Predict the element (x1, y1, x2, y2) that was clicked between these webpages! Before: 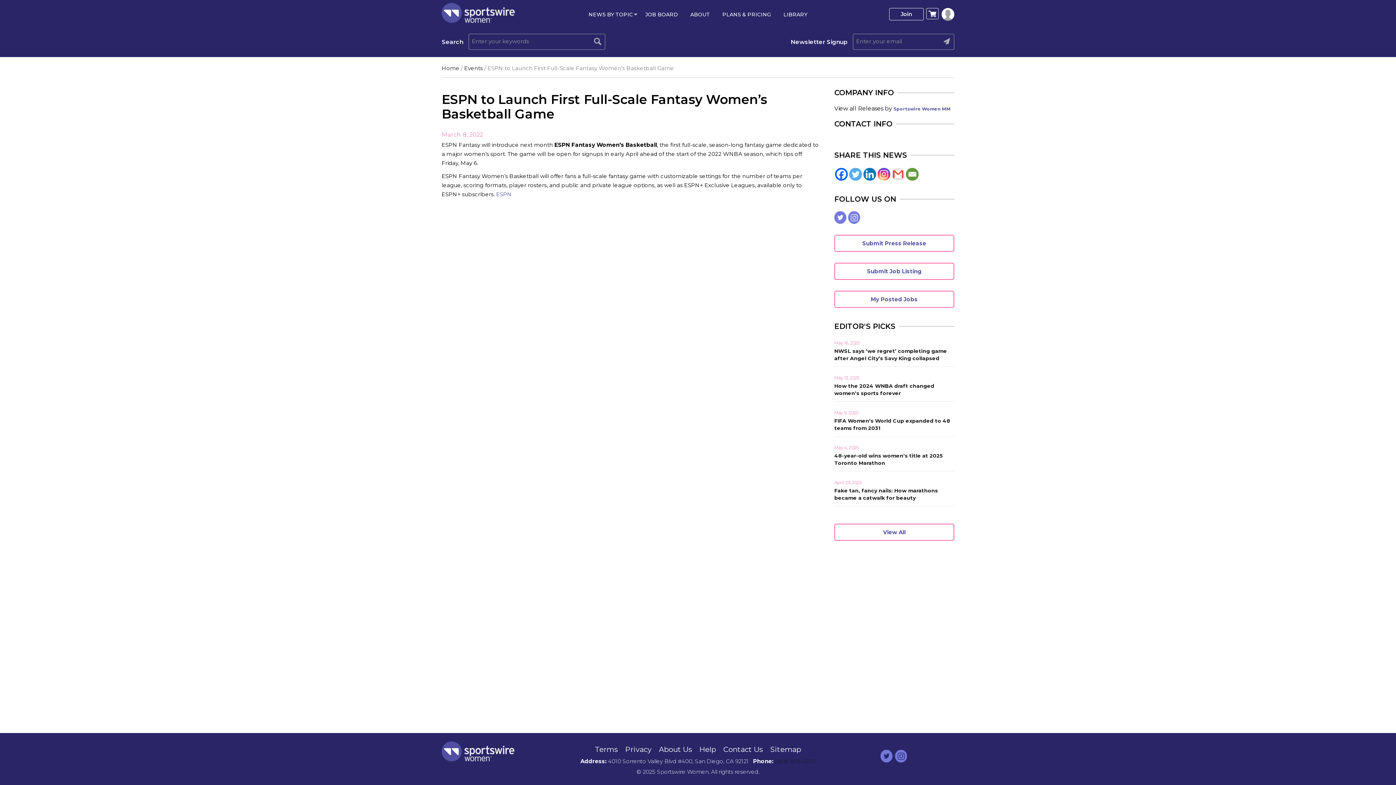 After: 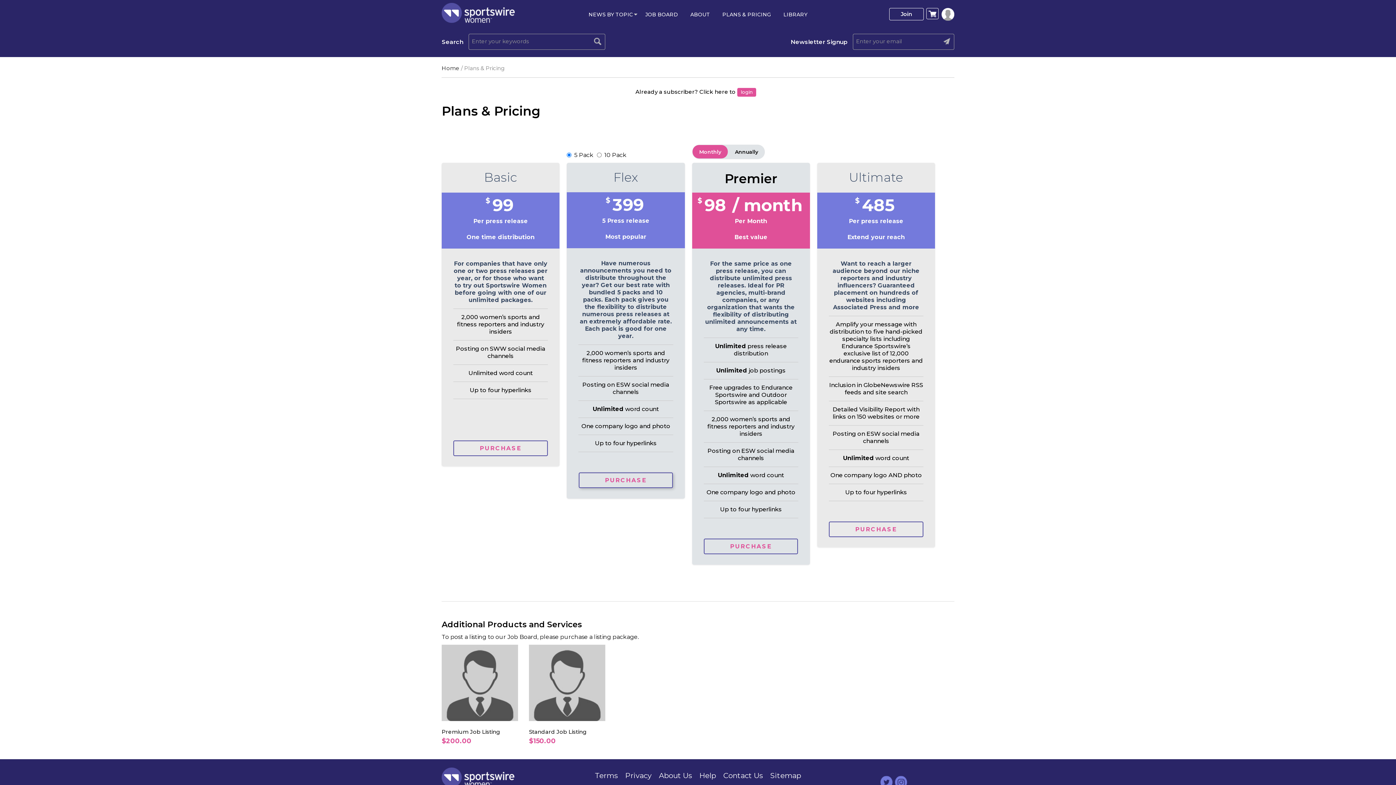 Action: label: Join bbox: (889, 8, 924, 20)